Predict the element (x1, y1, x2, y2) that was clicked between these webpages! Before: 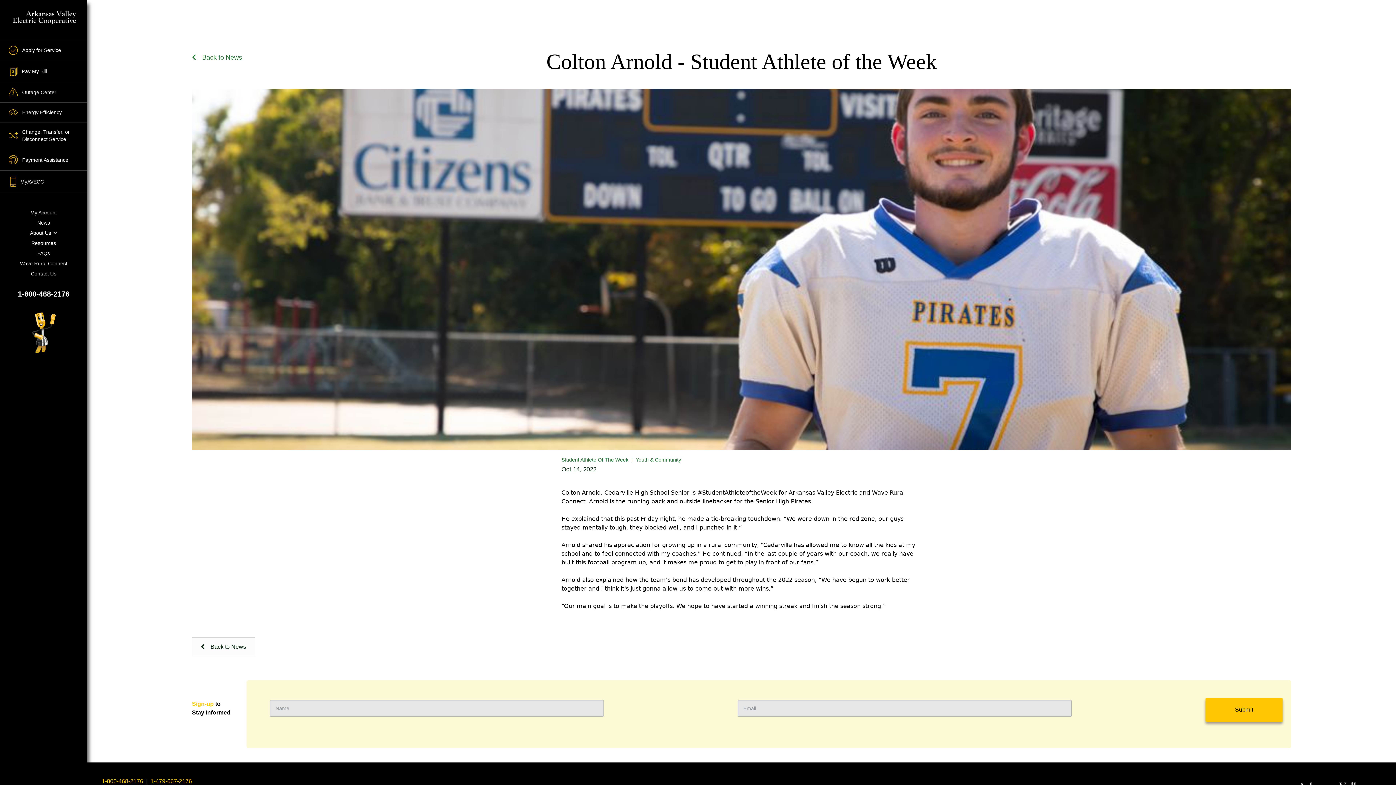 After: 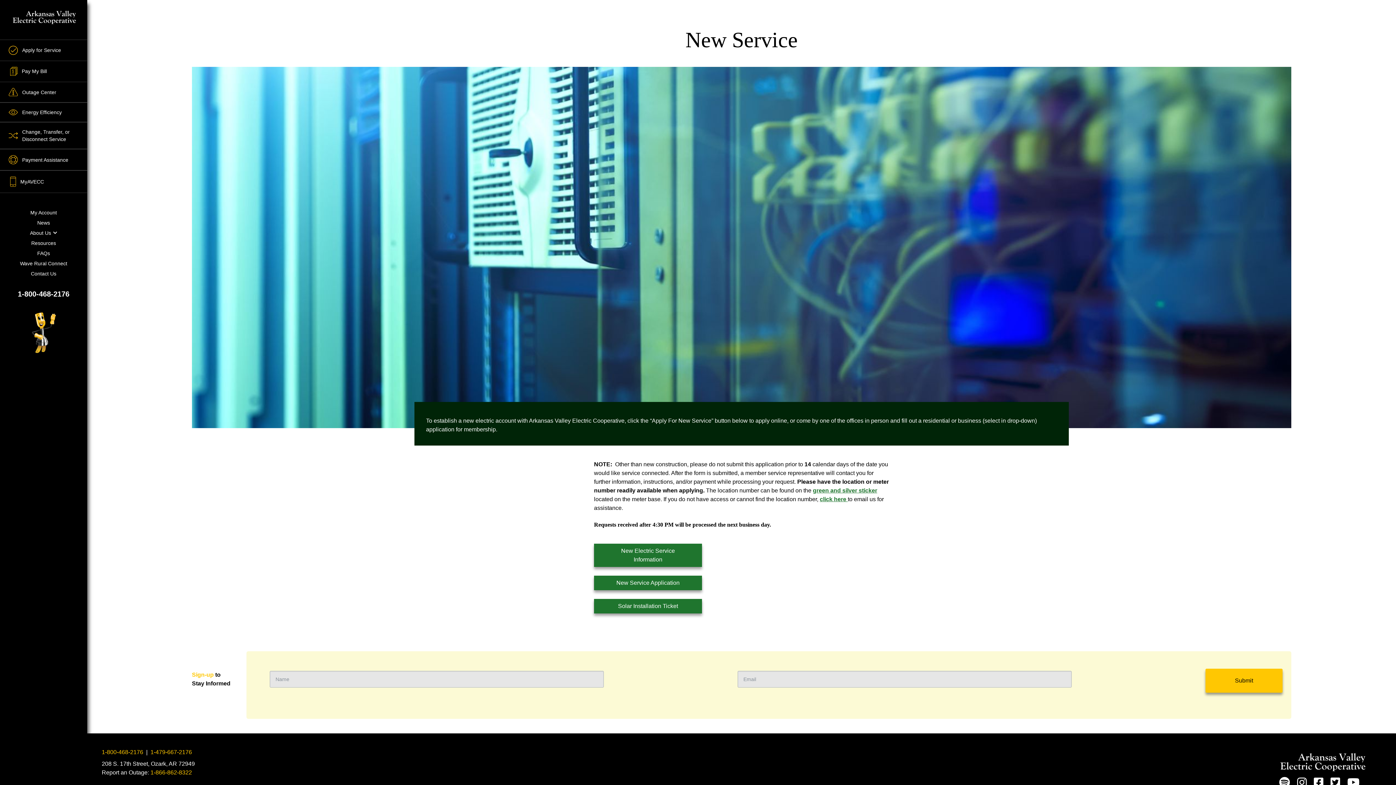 Action: label: Apply for Service bbox: (0, 39, 87, 60)